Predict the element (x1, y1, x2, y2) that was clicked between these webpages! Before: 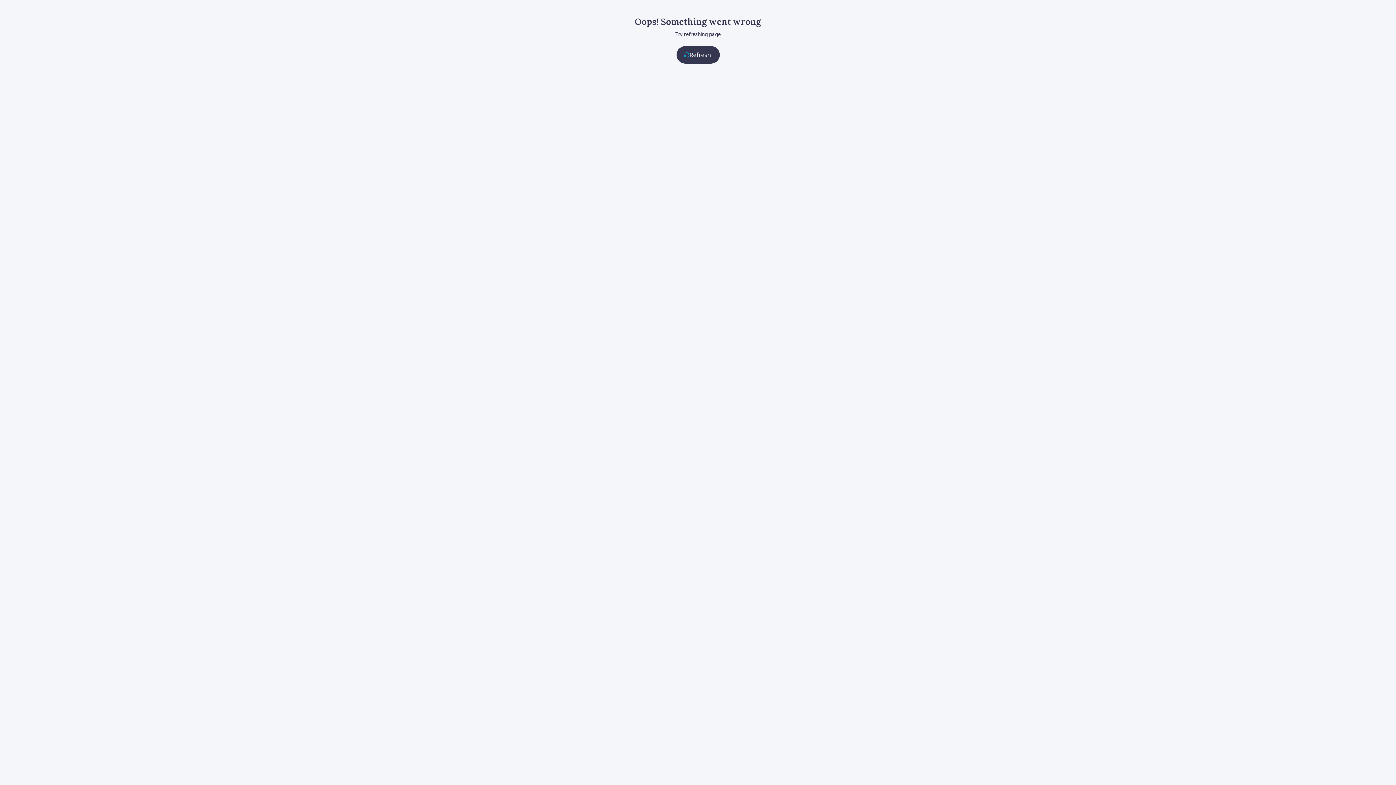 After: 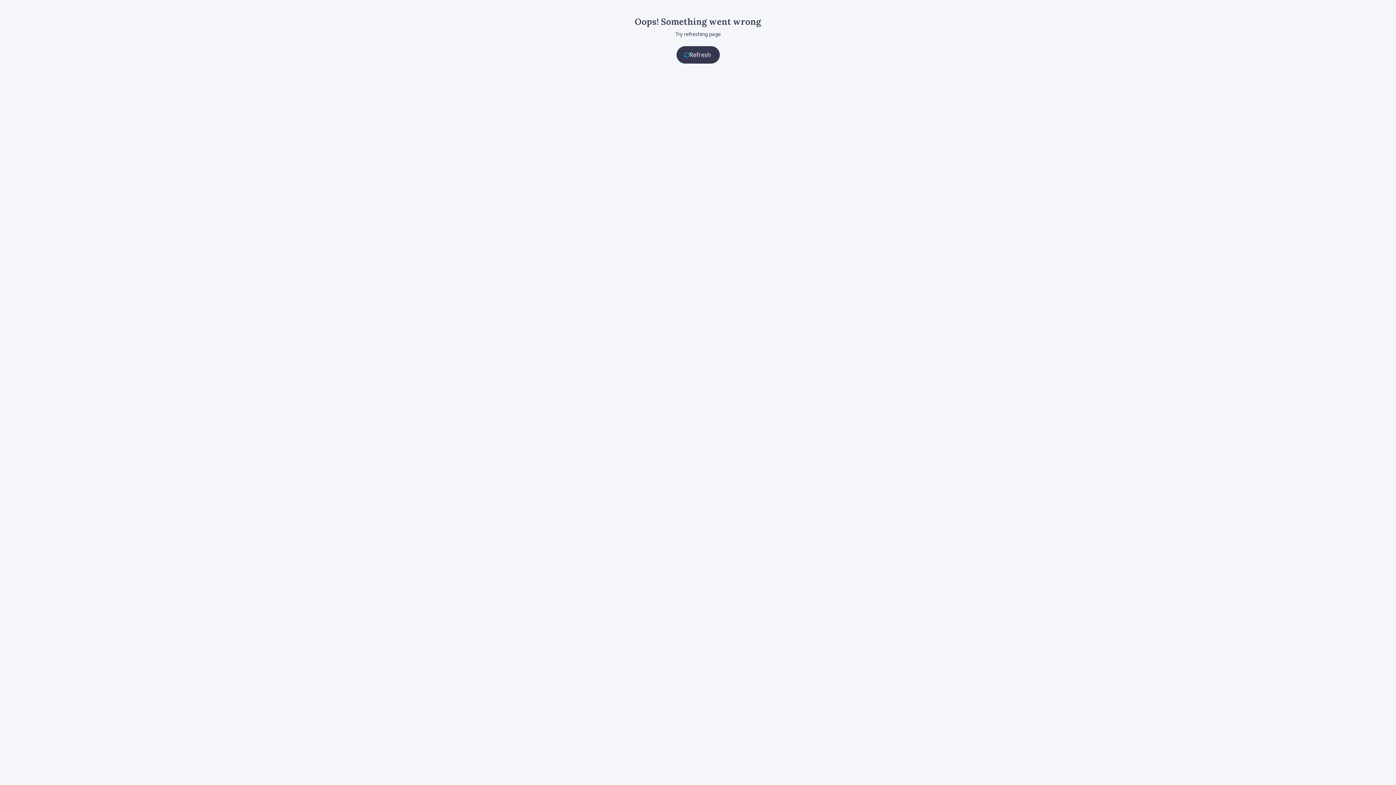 Action: bbox: (676, 46, 719, 63) label: Refresh